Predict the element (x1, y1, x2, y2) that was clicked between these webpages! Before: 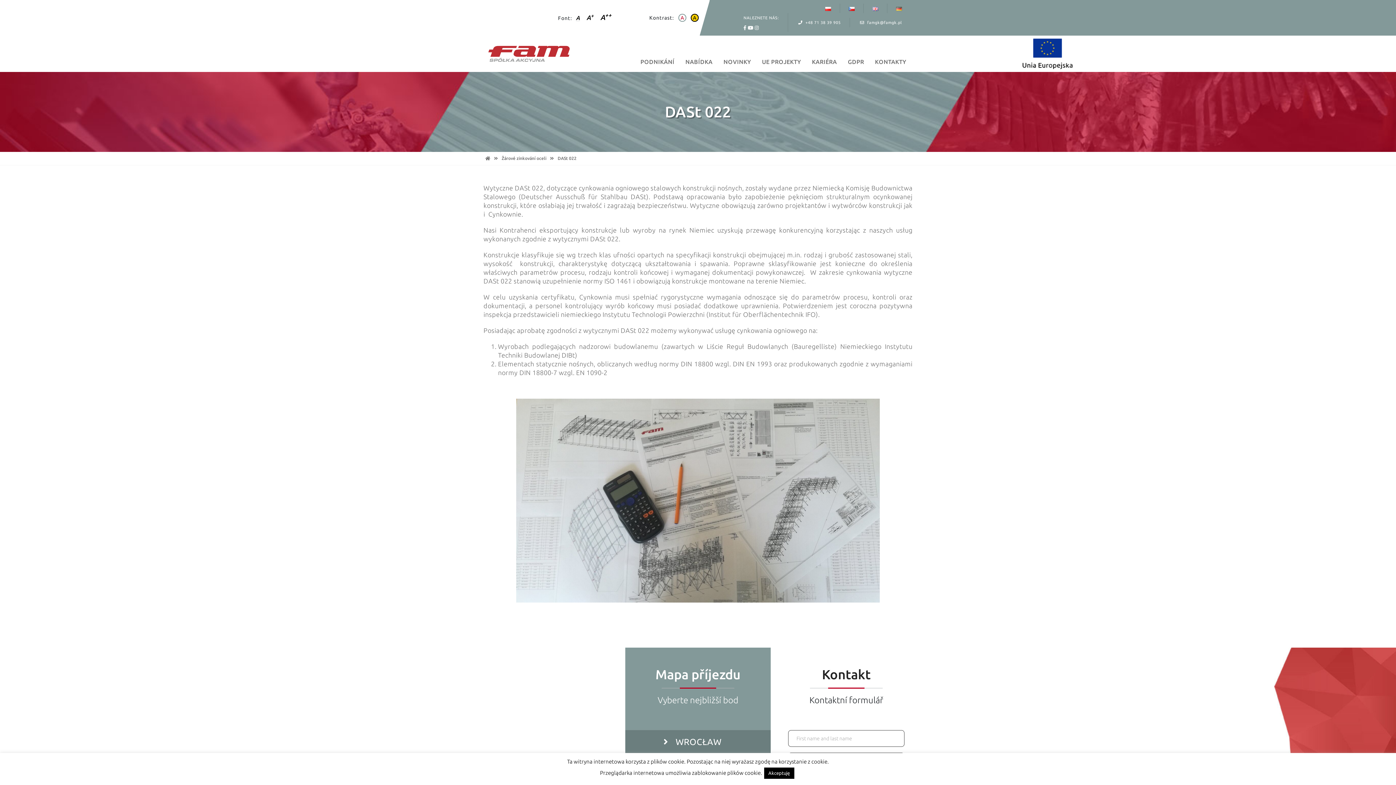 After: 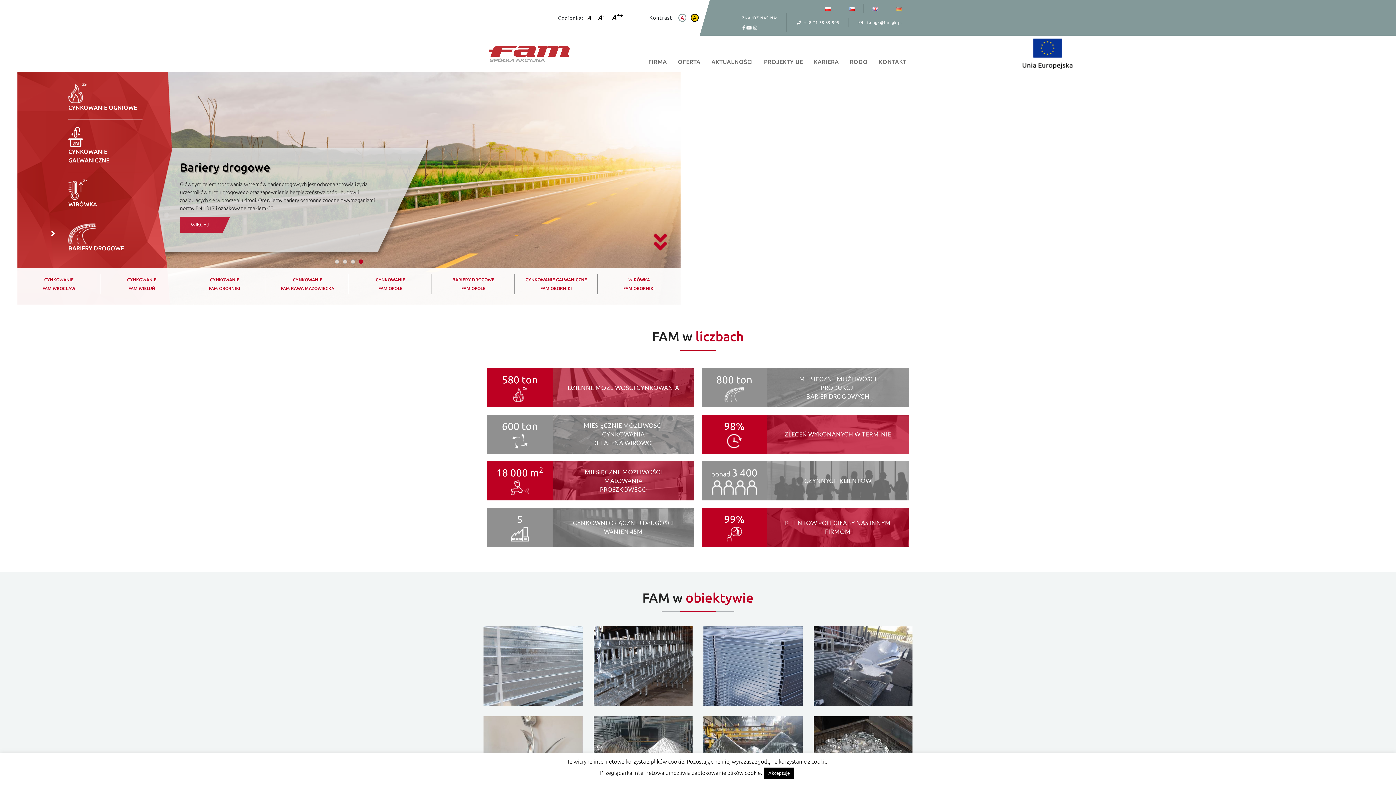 Action: label: FAM Sp. z o.o. bbox: (485, 156, 490, 160)